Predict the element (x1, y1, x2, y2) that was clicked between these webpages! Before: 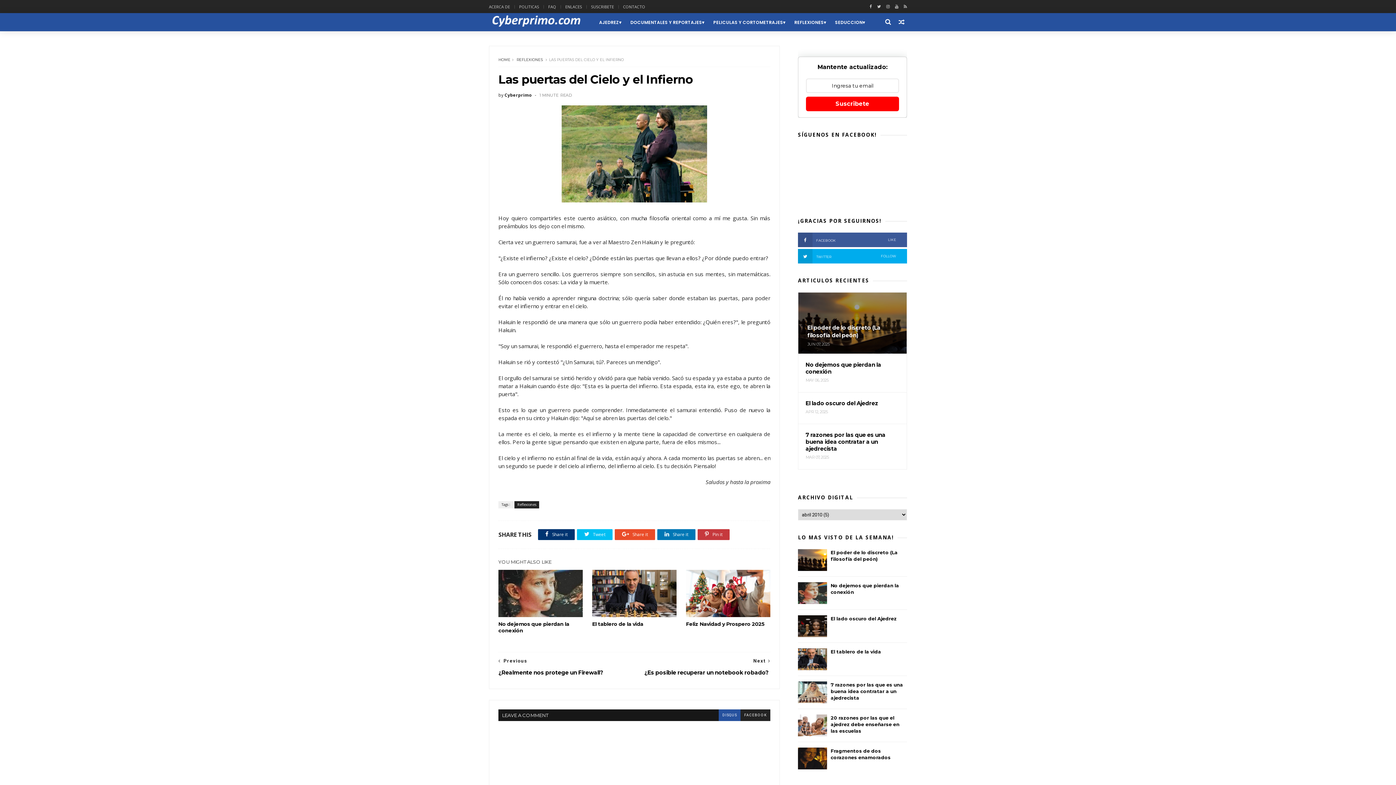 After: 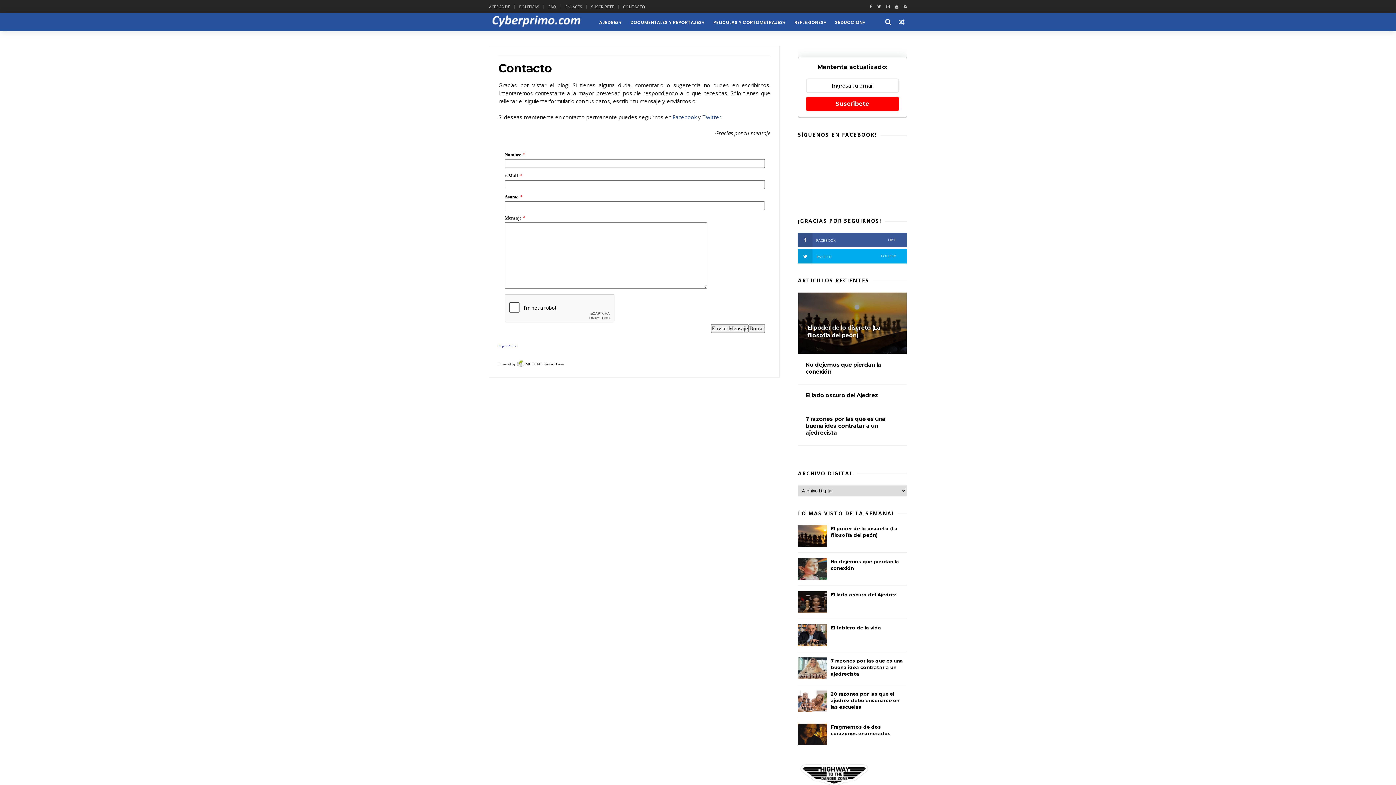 Action: bbox: (623, 0, 645, 13) label: CONTACTO